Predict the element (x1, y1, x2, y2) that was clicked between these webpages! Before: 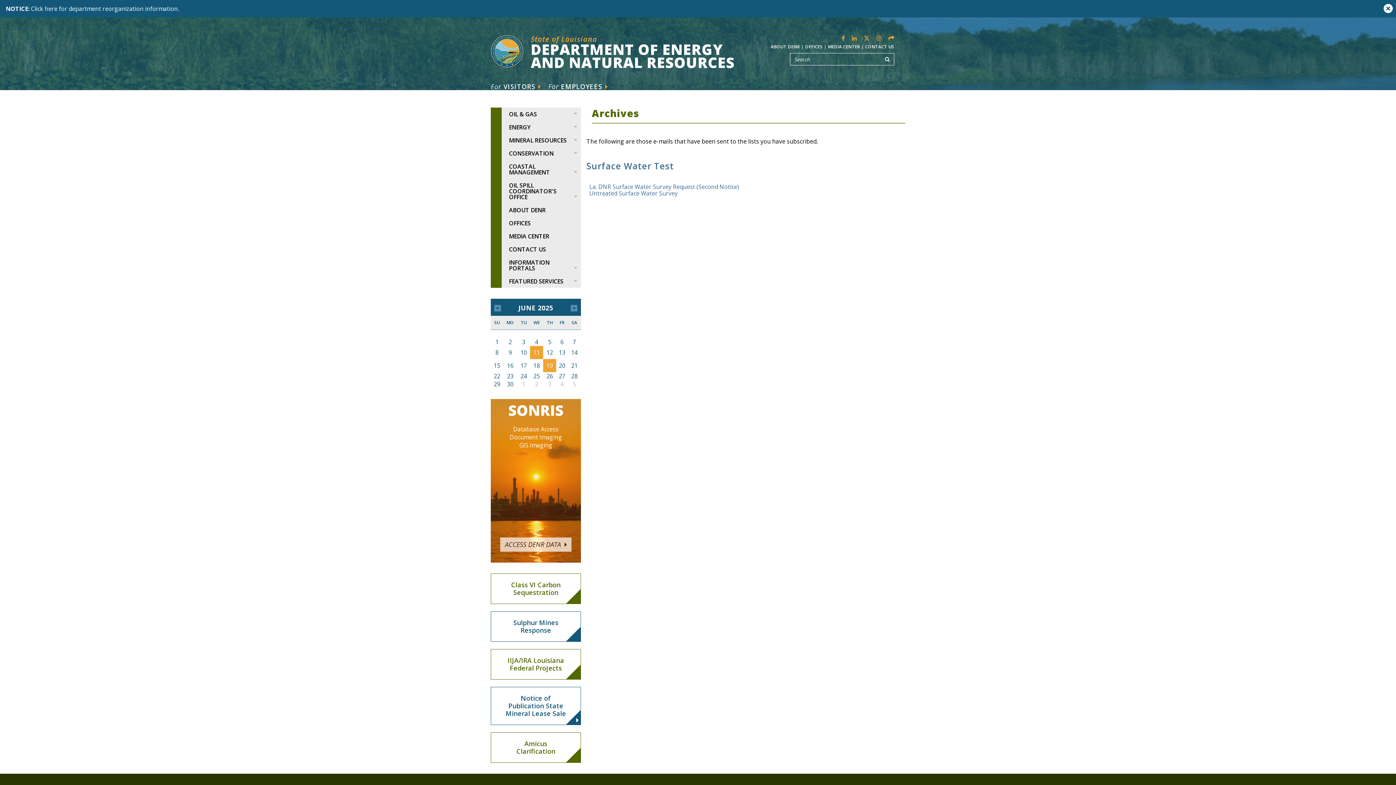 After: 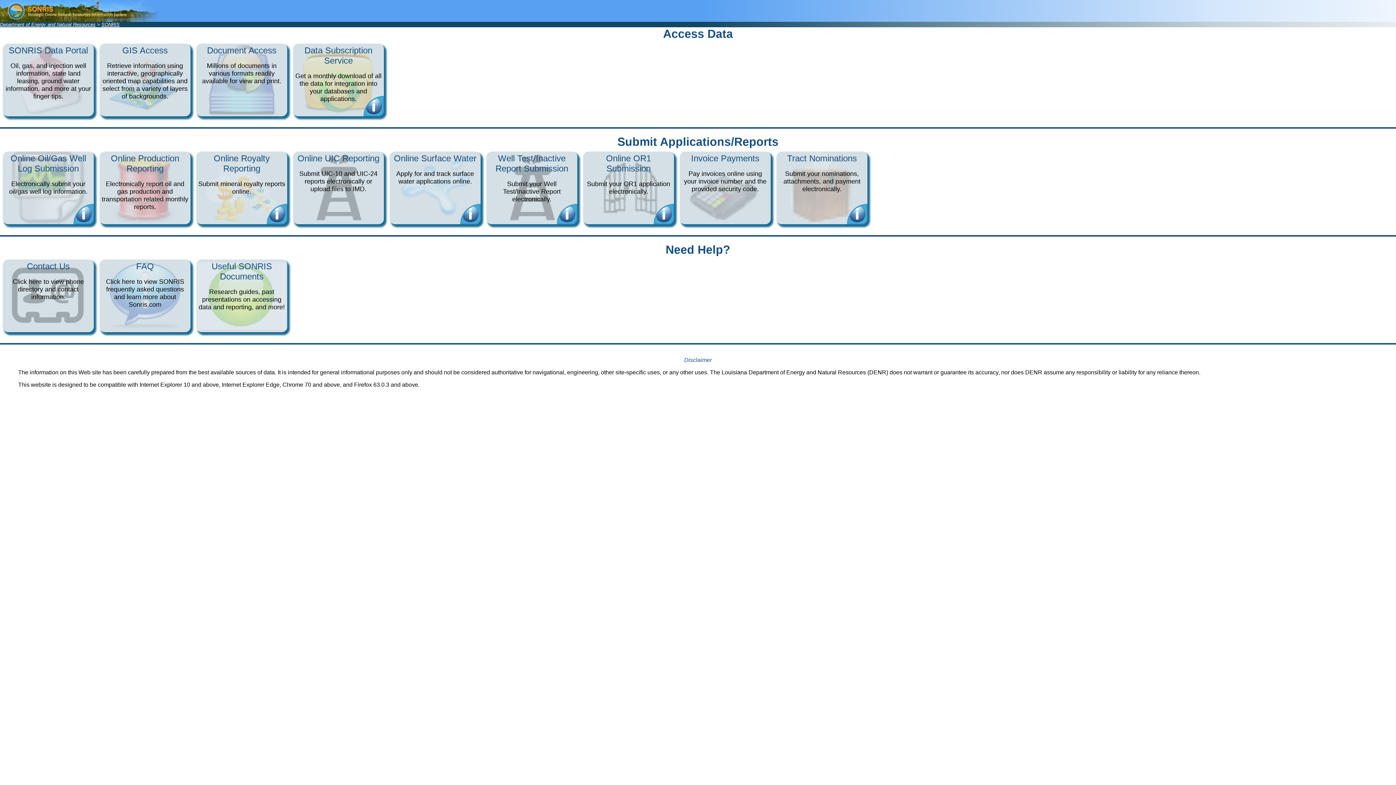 Action: label: SONRIS
Database Access
Document Imaging
GIS Imaging
ACCESS DENR DATA  bbox: (490, 399, 581, 562)